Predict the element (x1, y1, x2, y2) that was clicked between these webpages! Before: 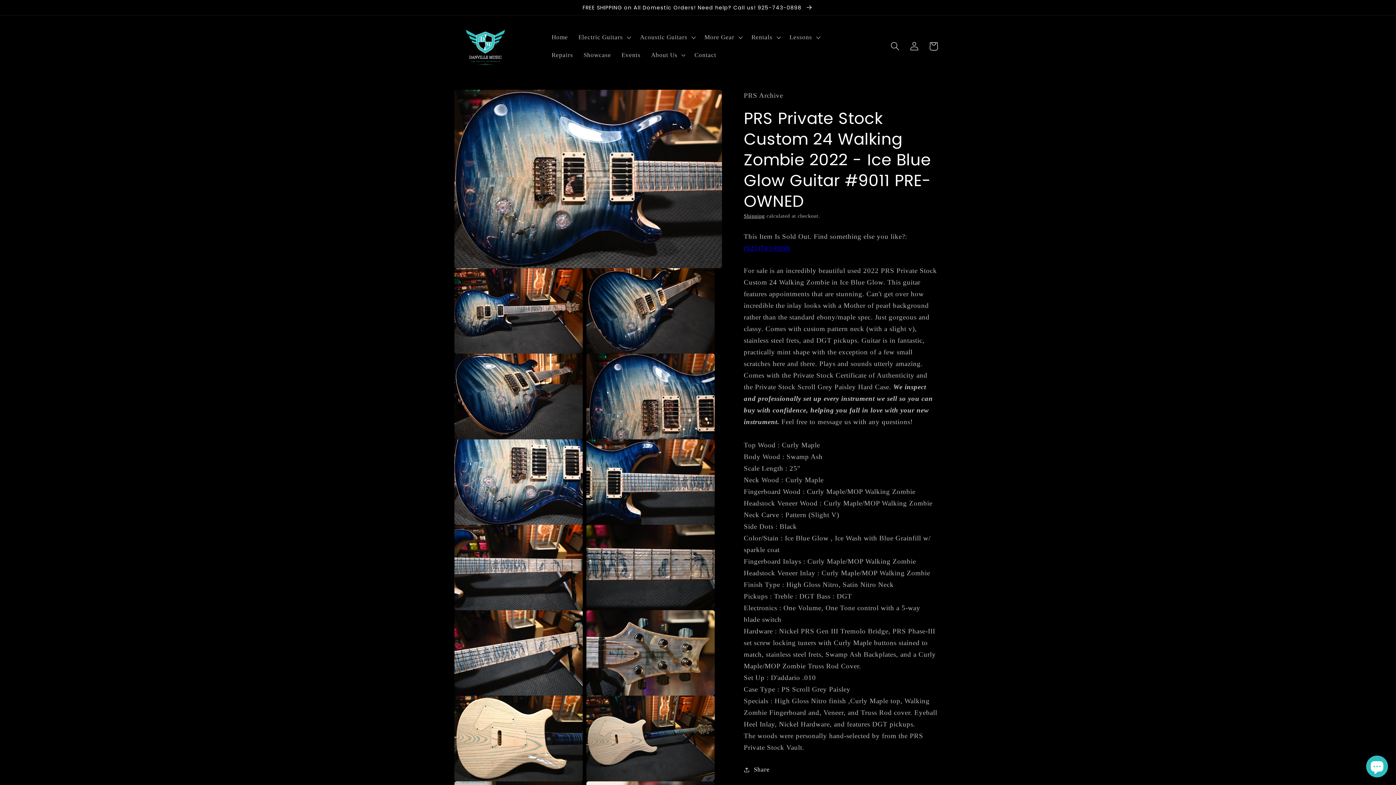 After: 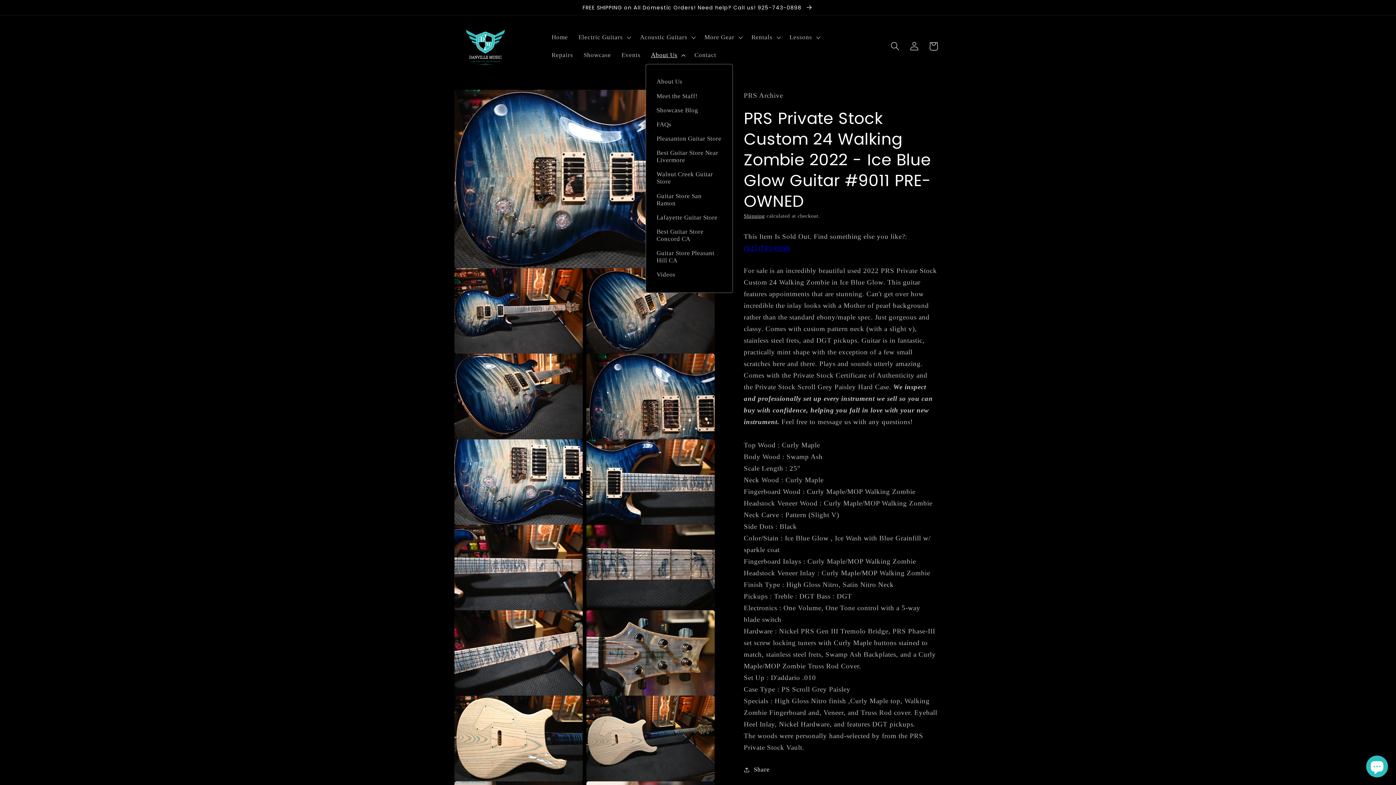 Action: bbox: (645, 46, 689, 63) label: About Us